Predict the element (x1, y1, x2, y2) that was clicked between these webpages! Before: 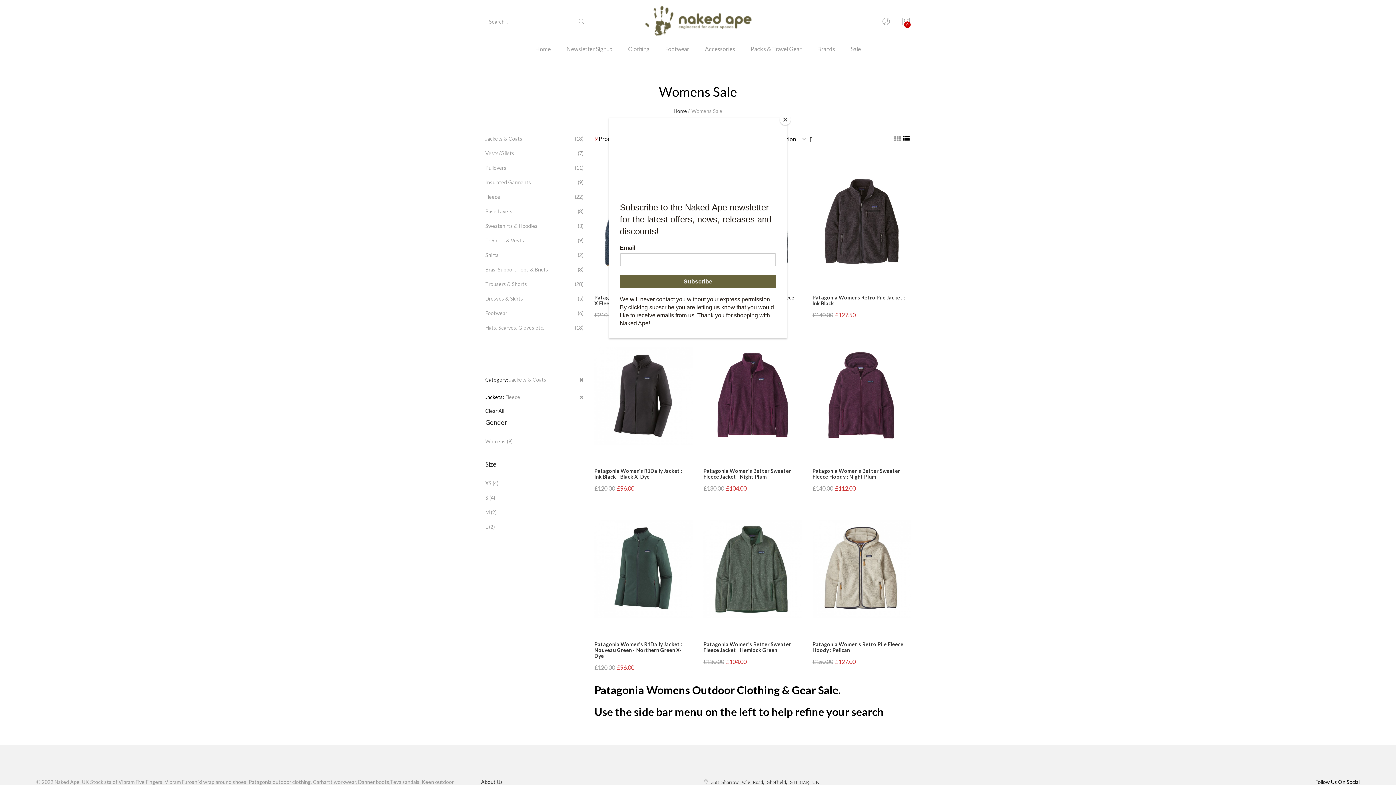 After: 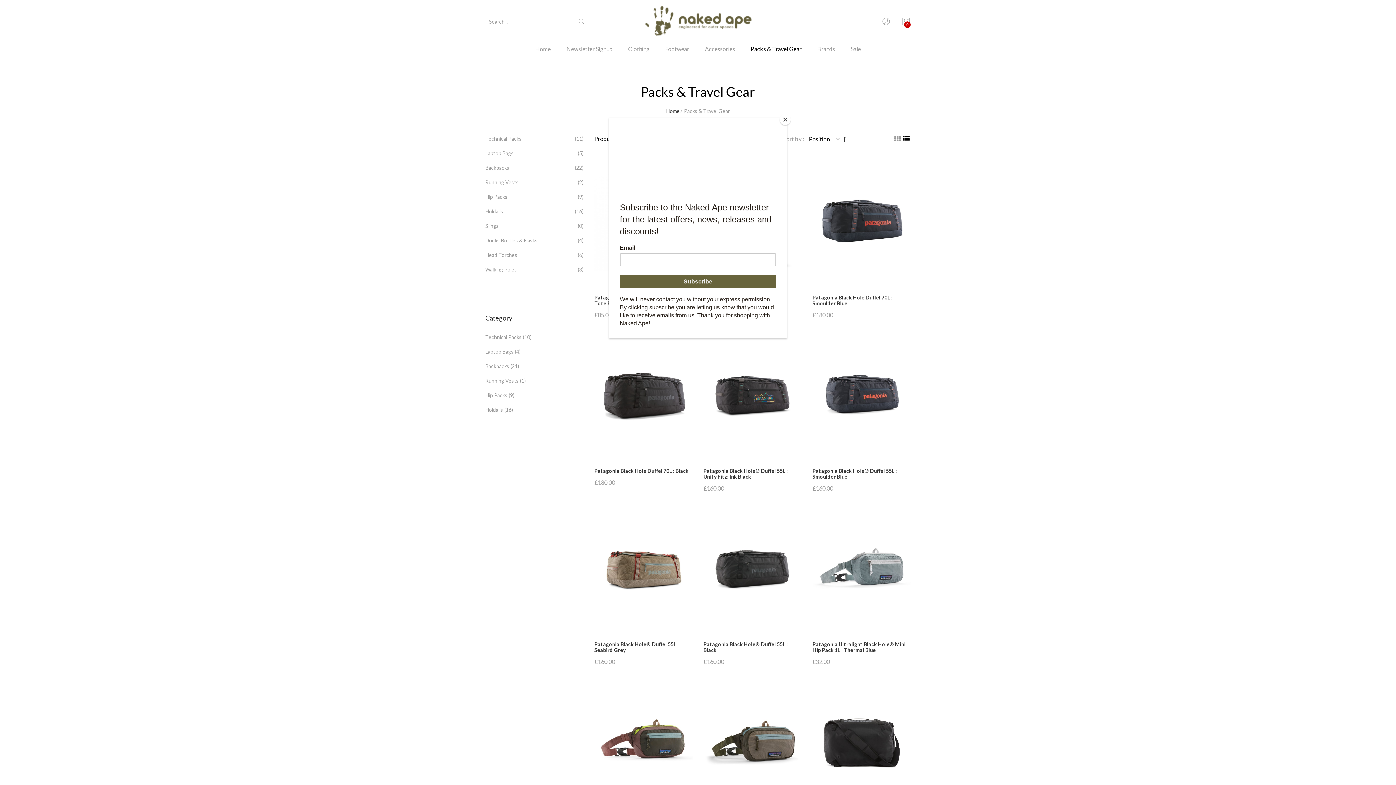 Action: label: Packs & Travel Gear bbox: (743, 43, 809, 64)